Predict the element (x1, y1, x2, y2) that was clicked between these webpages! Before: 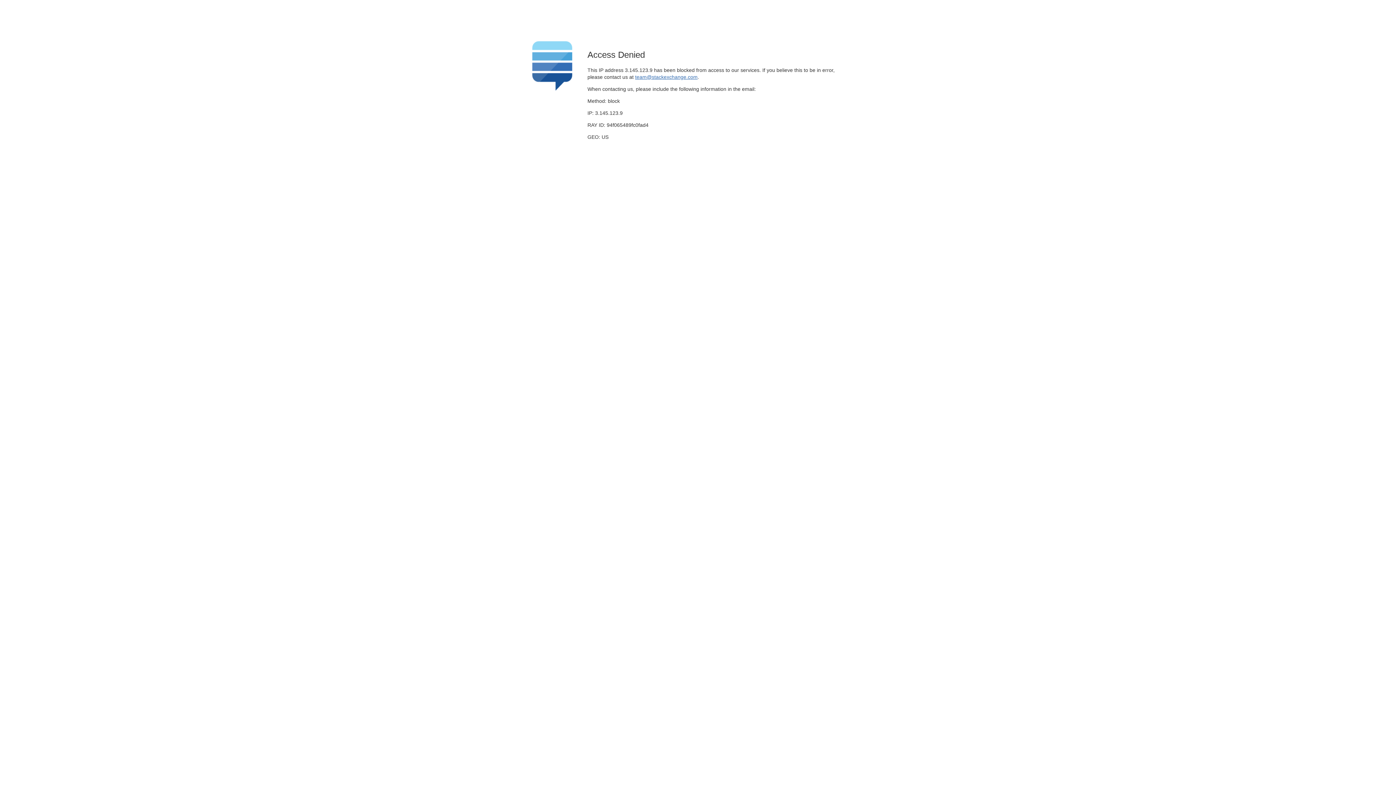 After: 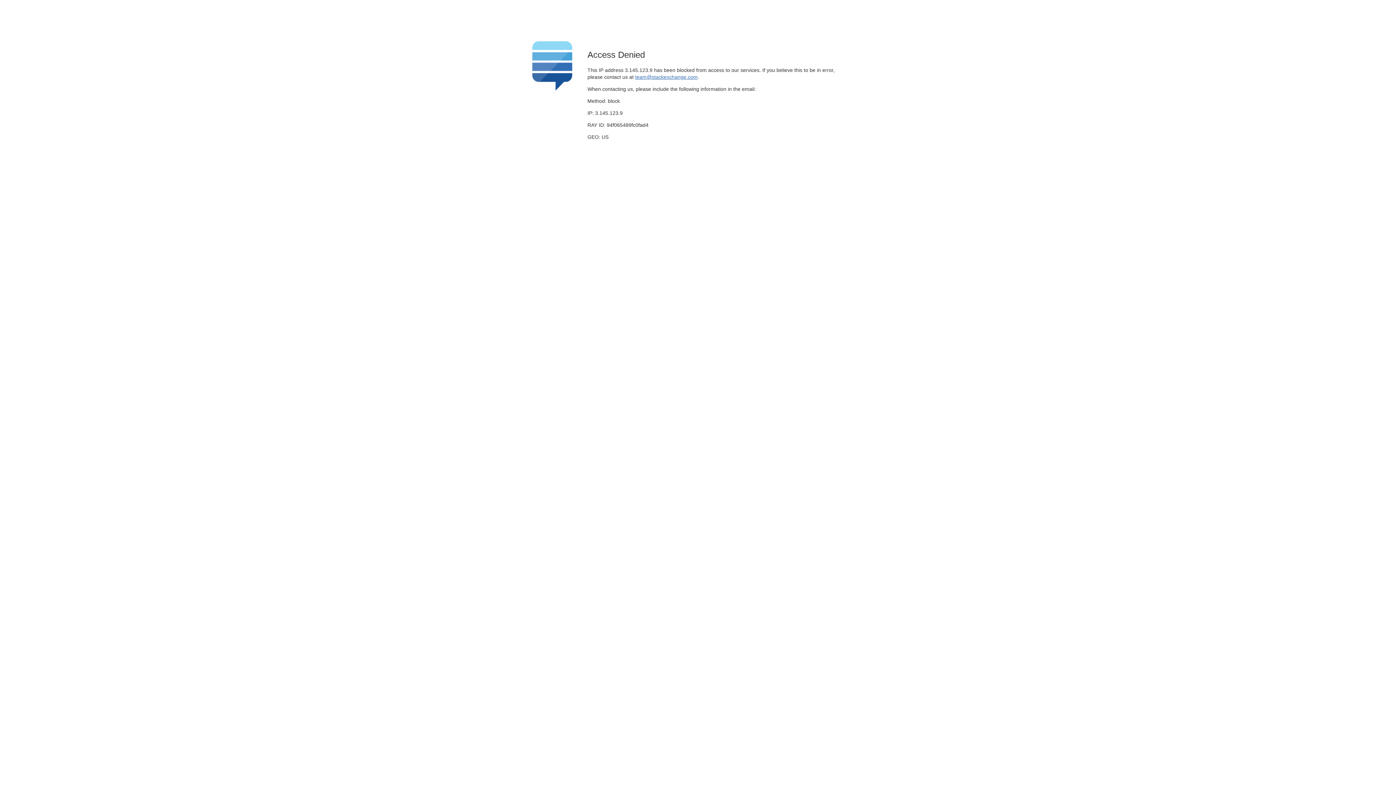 Action: label: team@stackexchange.com bbox: (635, 74, 697, 79)